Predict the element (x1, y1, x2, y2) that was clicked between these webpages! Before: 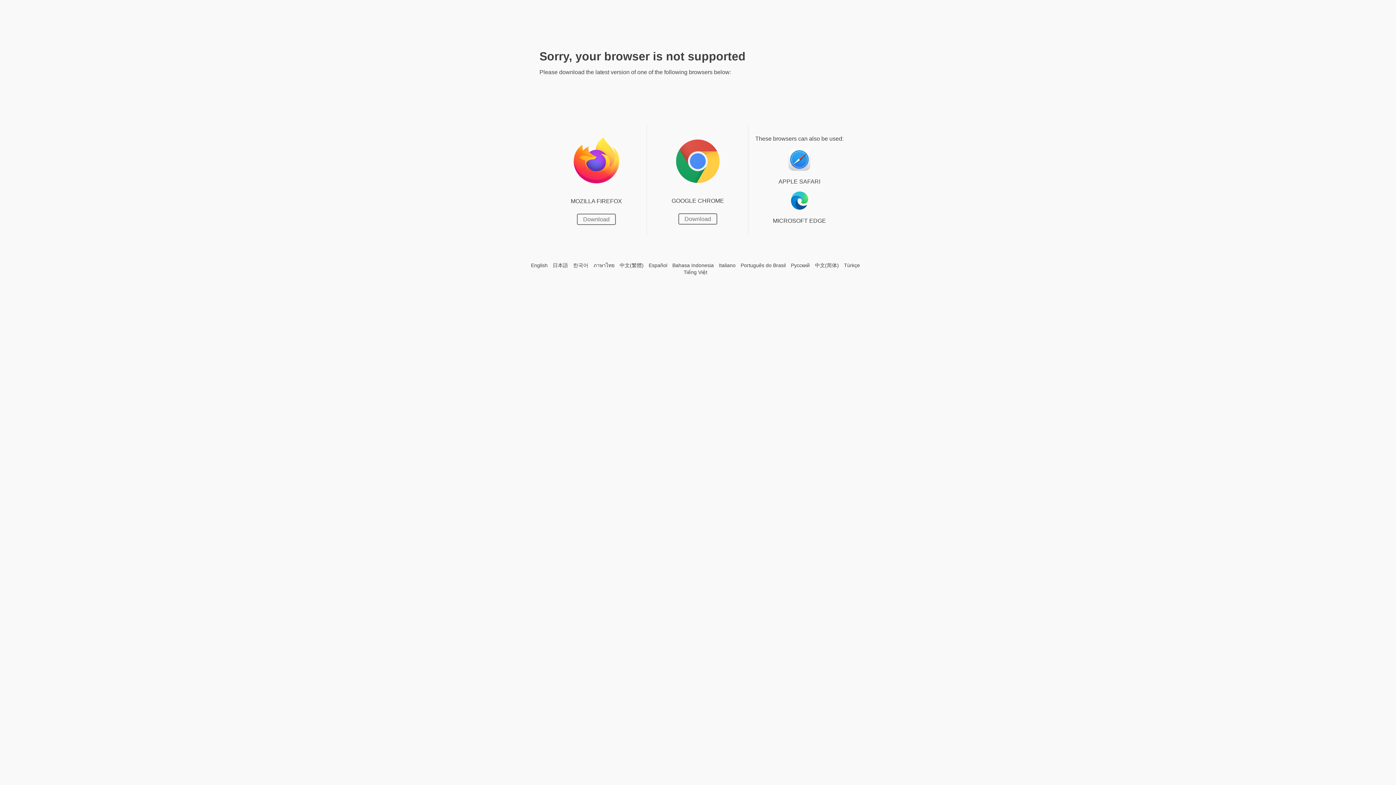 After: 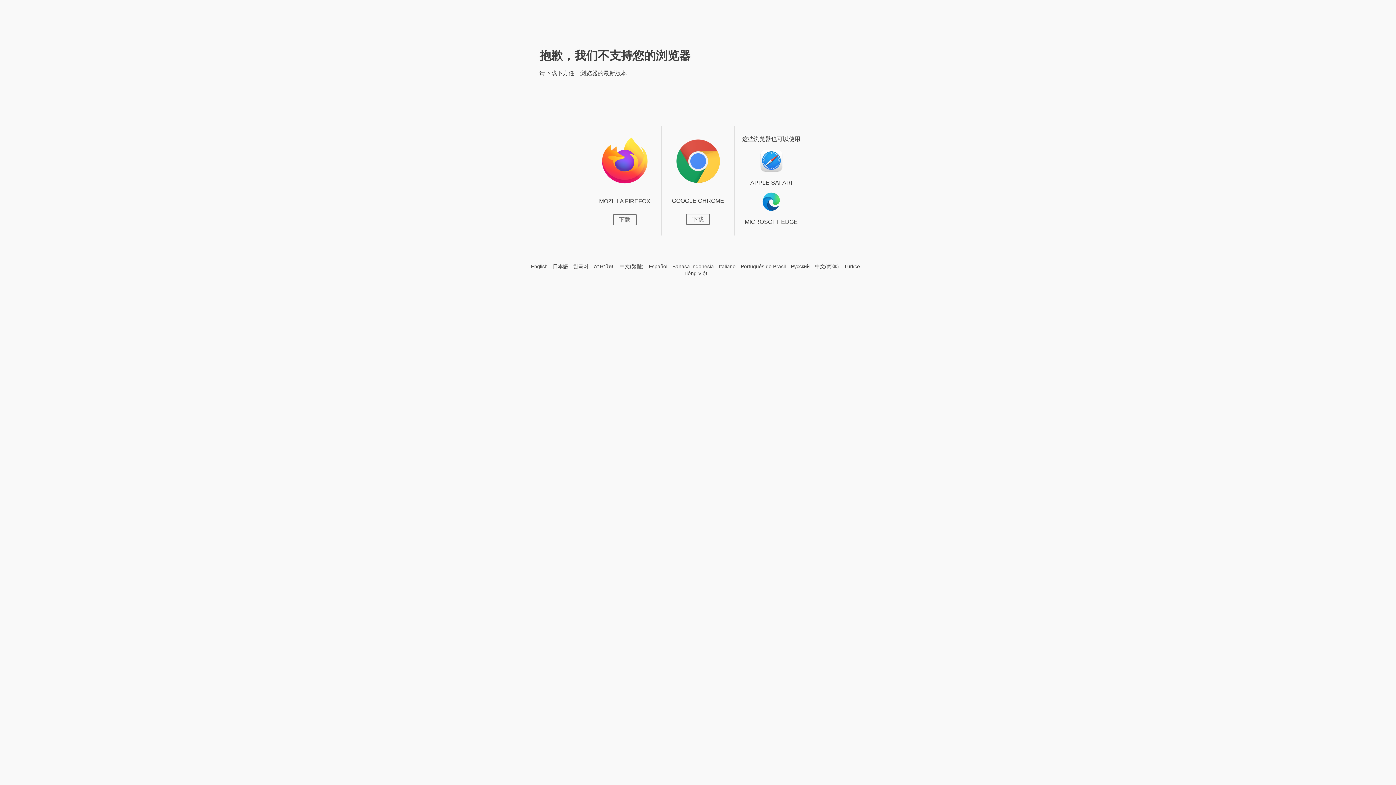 Action: bbox: (815, 262, 839, 269) label: 中文(简体)